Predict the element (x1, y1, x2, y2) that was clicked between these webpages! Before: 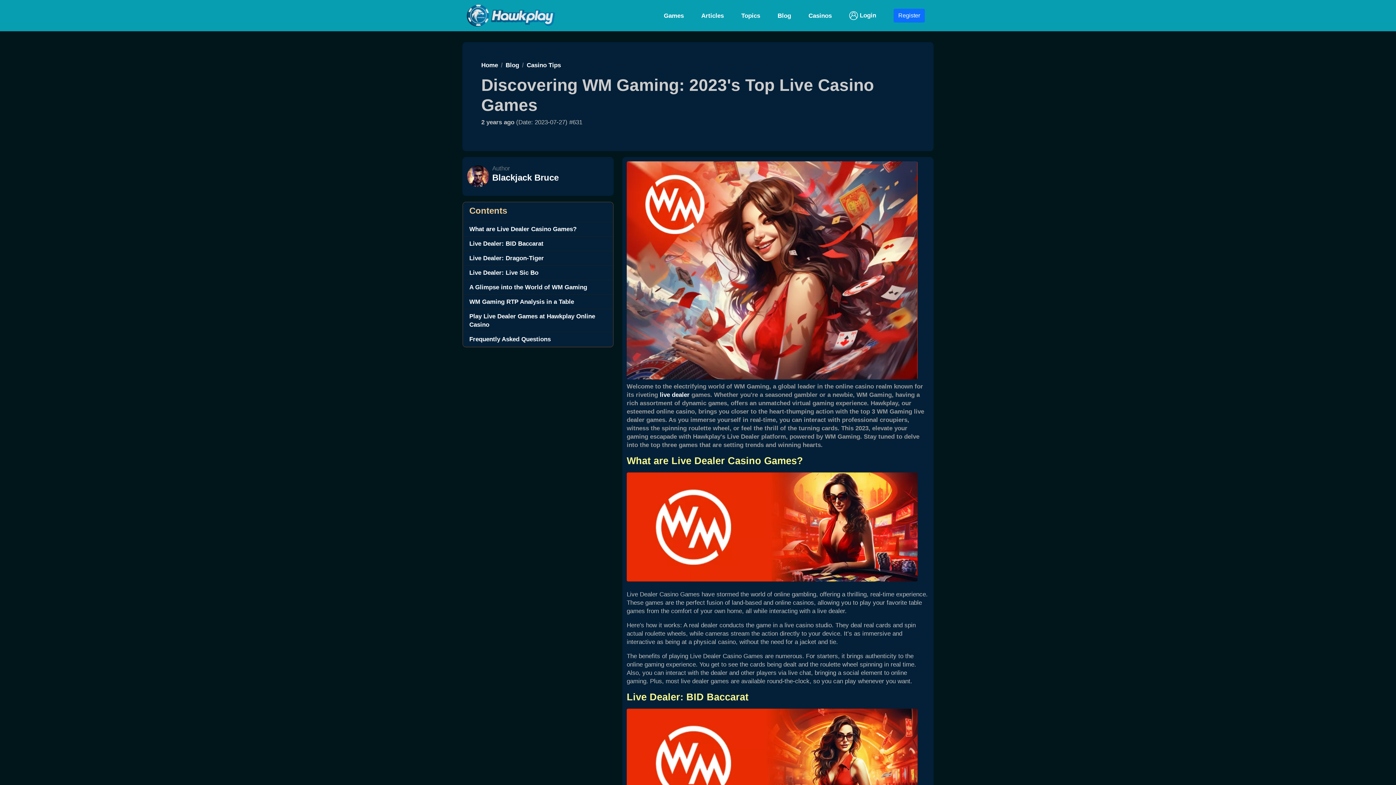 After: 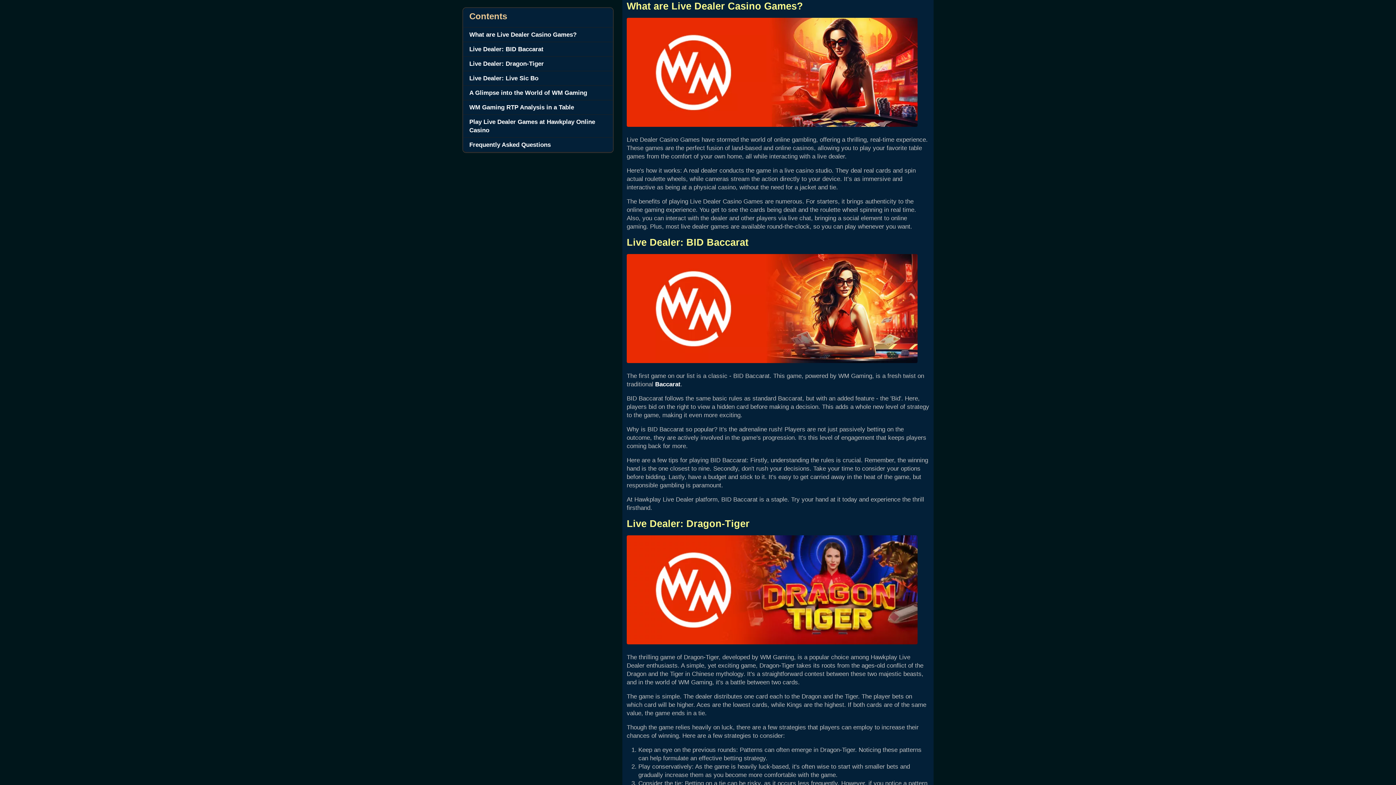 Action: bbox: (469, 225, 576, 232) label: What are Live Dealer Casino Games?